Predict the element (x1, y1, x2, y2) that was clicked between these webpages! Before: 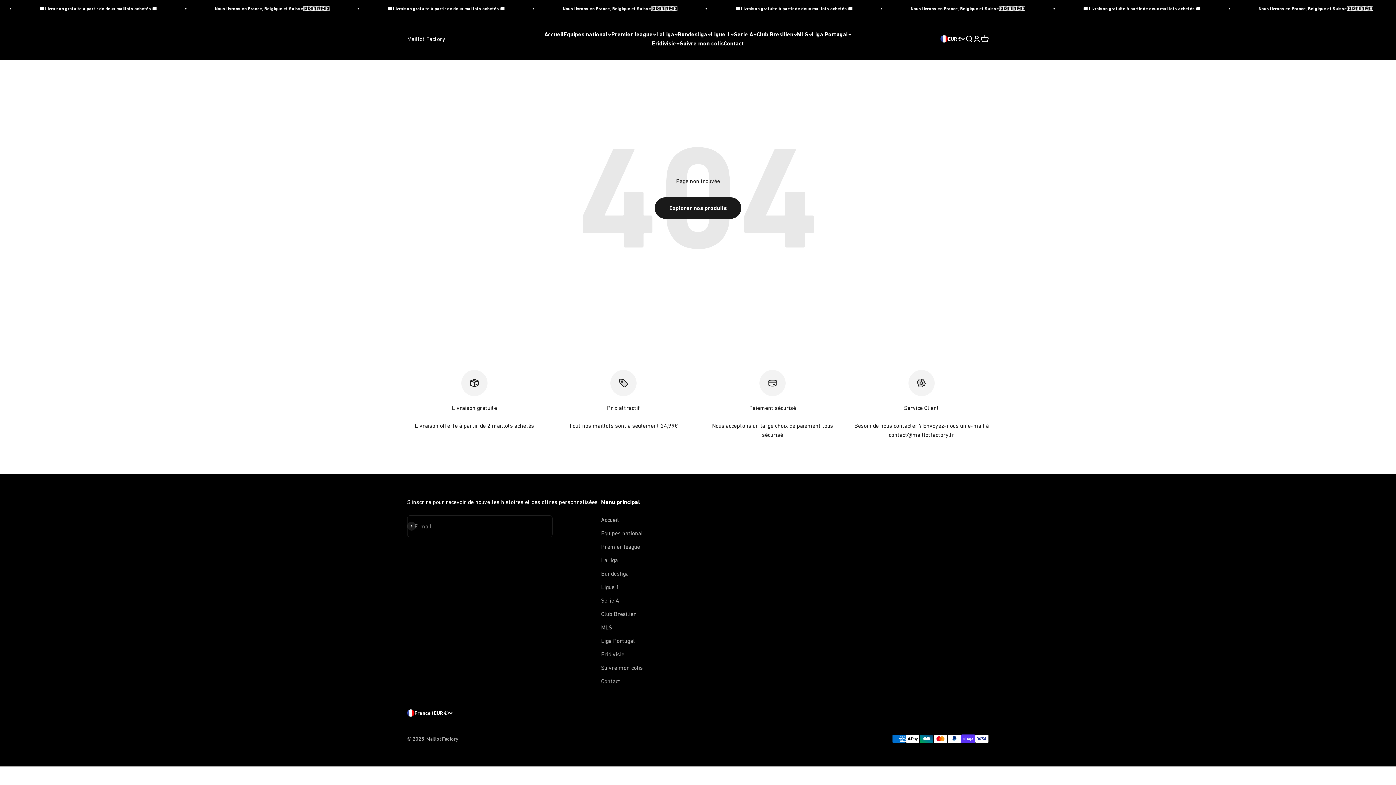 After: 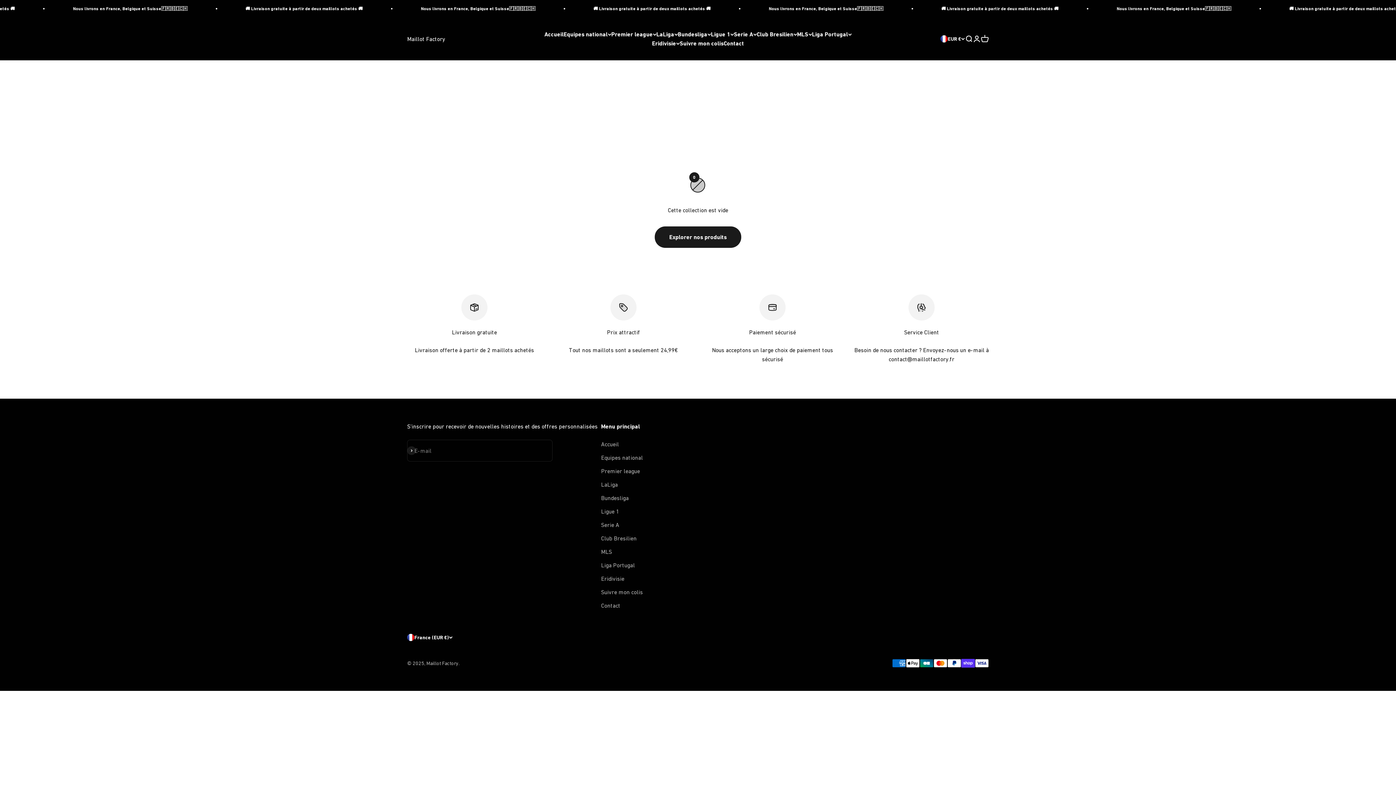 Action: label: Premier league bbox: (601, 542, 640, 551)